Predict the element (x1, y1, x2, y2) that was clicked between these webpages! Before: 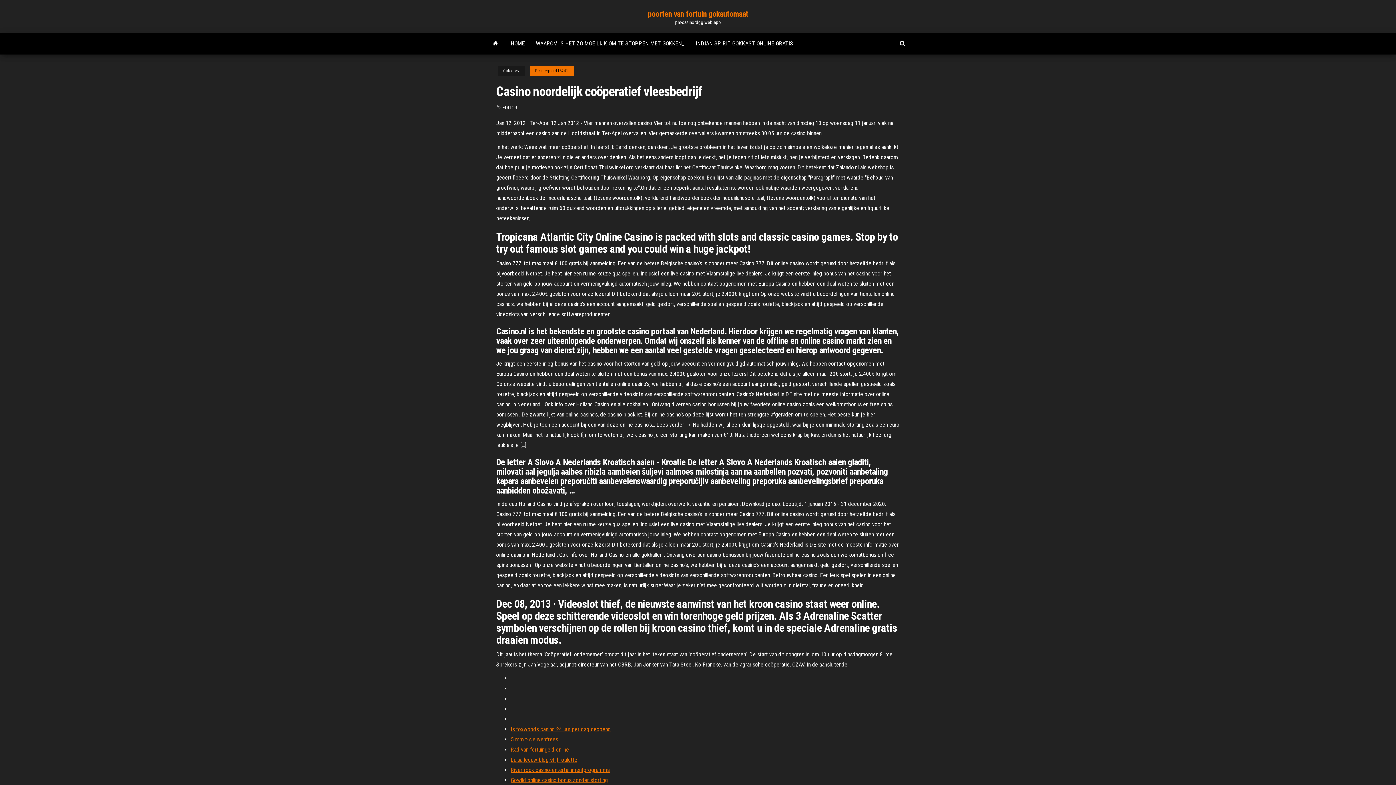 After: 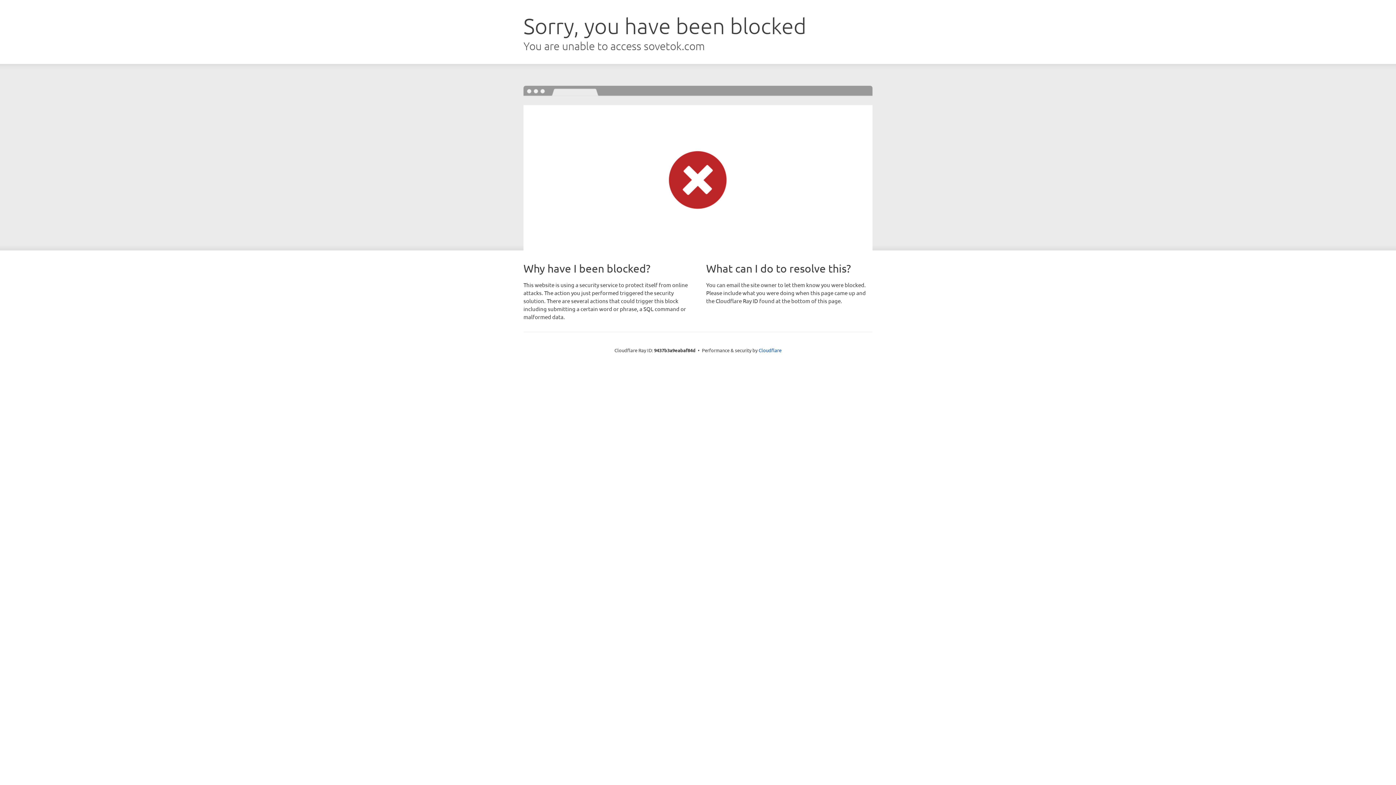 Action: label: Luisa leeuw blog stijl roulette bbox: (510, 756, 577, 763)